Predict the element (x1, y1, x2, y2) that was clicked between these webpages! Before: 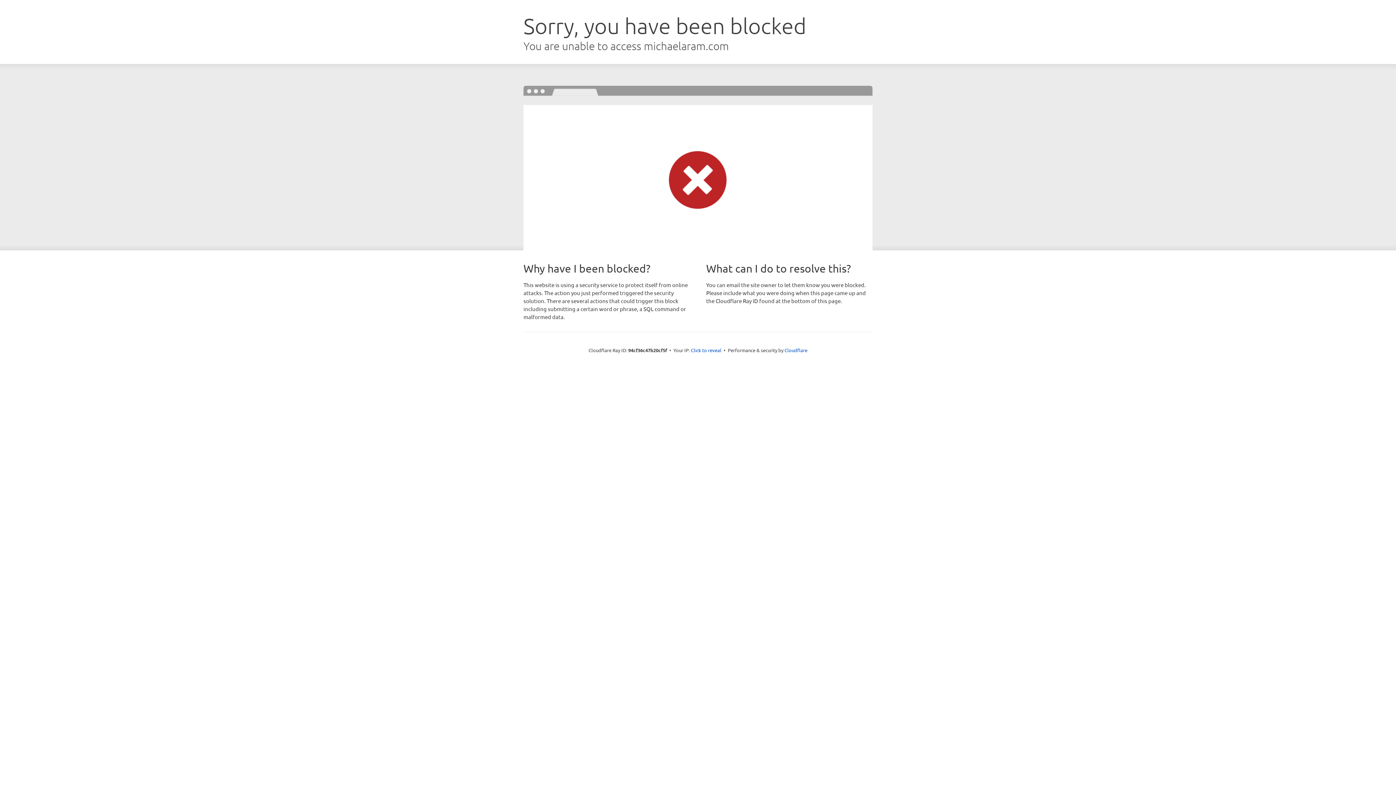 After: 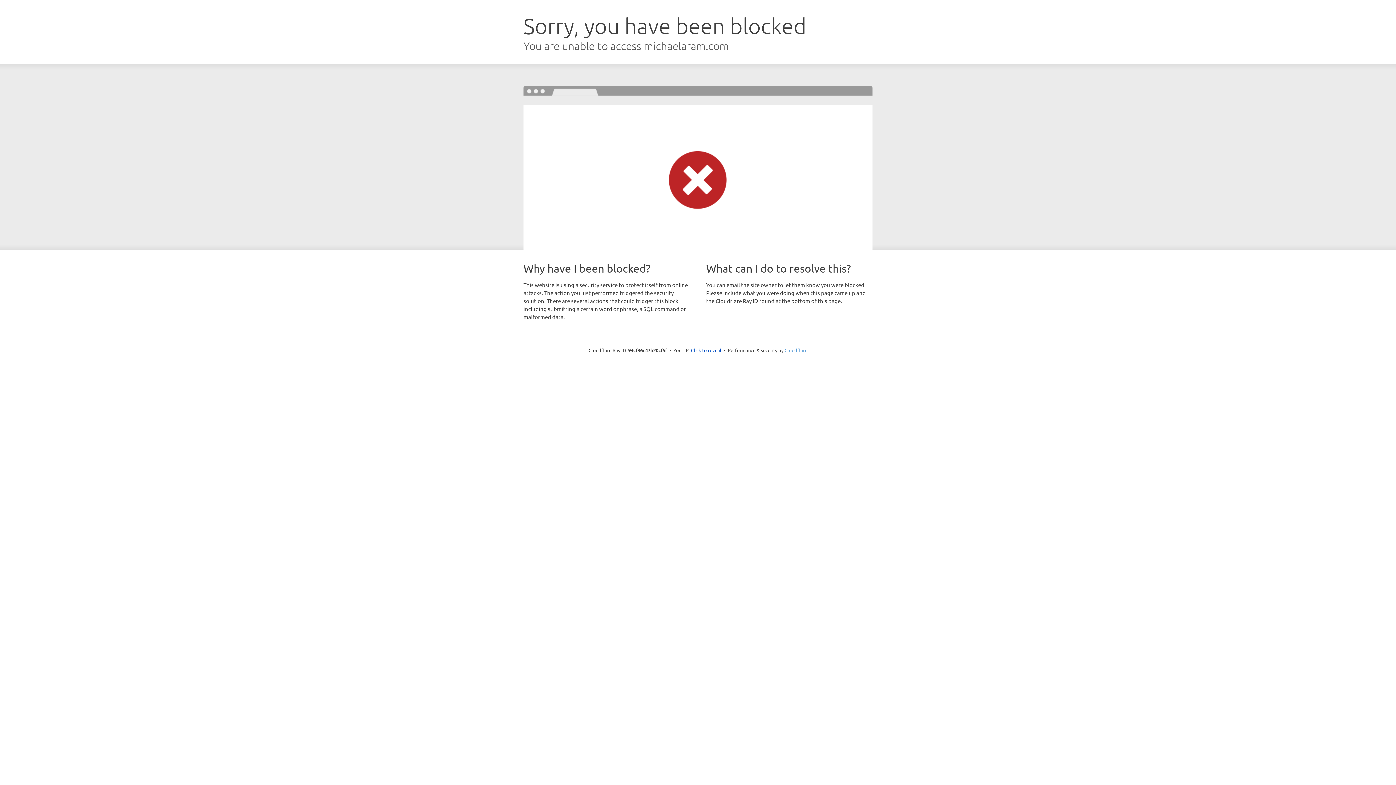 Action: bbox: (784, 347, 807, 353) label: Cloudflare